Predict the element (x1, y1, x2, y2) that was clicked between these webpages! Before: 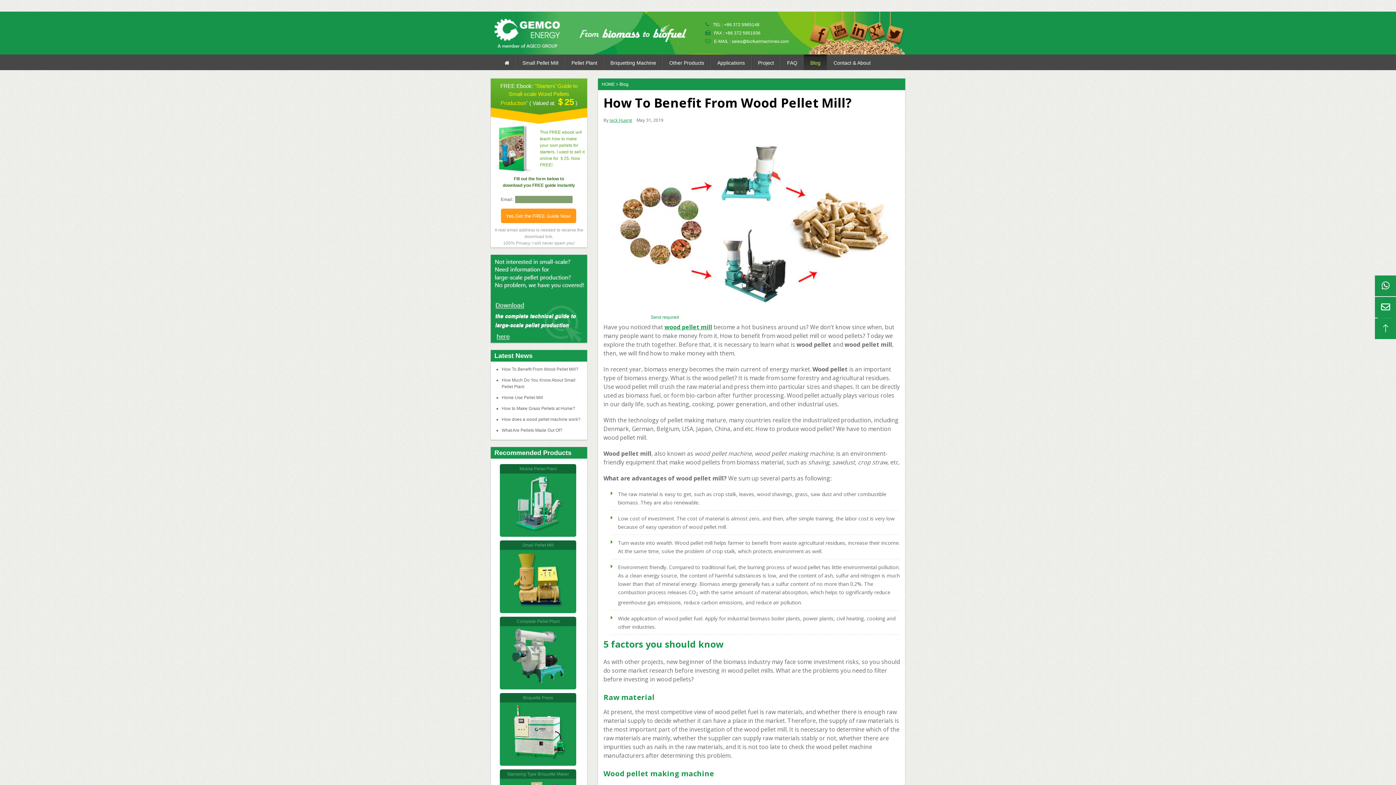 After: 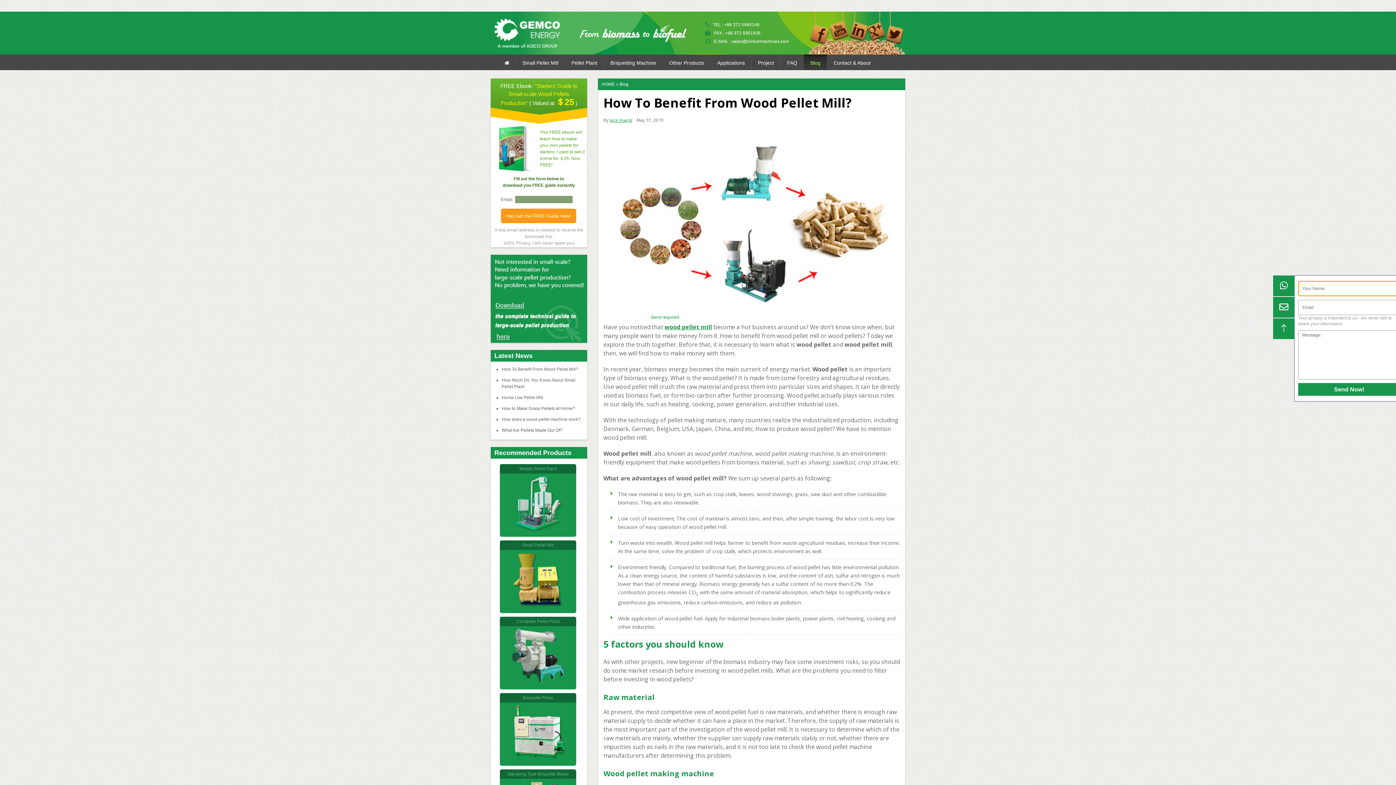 Action: bbox: (1375, 297, 1396, 317)